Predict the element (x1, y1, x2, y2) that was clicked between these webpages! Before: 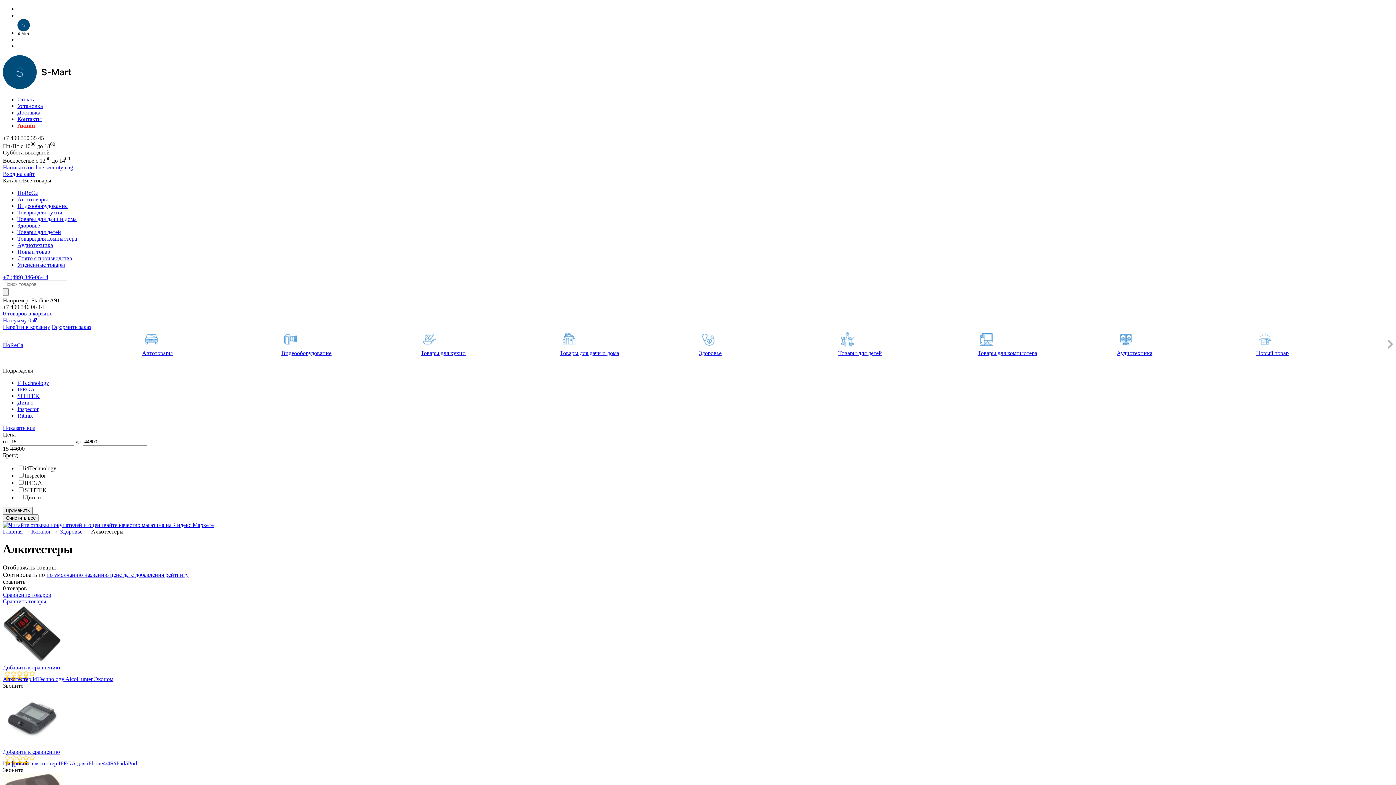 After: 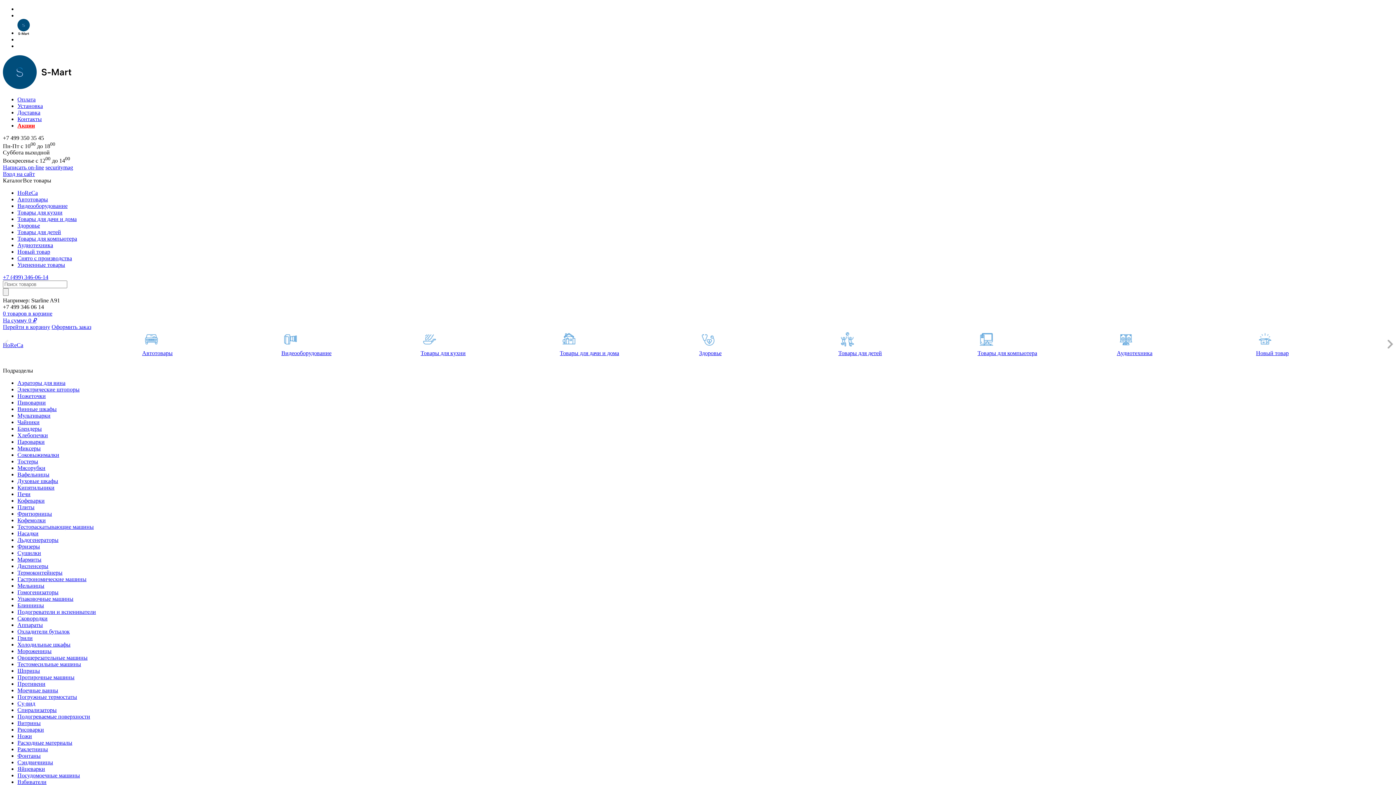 Action: label: Товары для кухни bbox: (17, 209, 62, 215)